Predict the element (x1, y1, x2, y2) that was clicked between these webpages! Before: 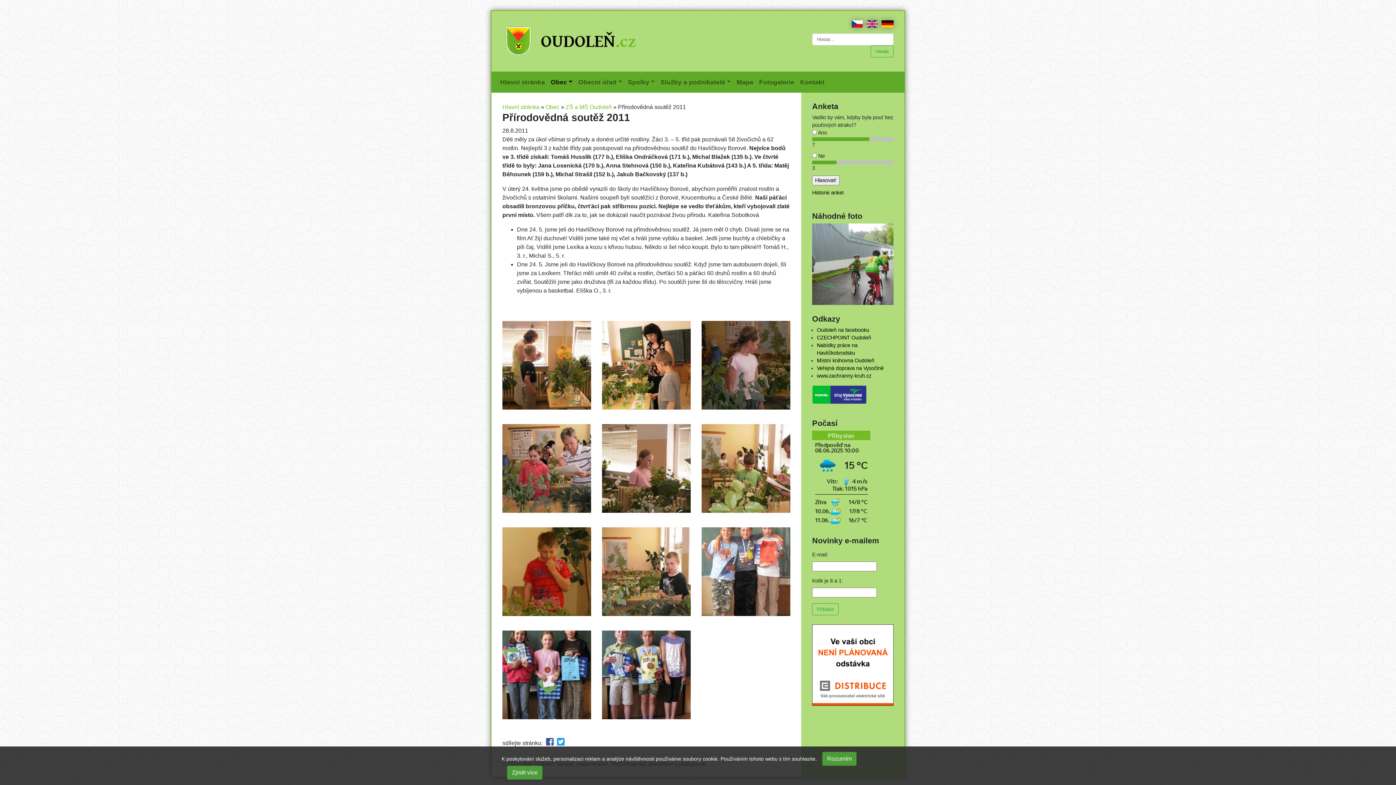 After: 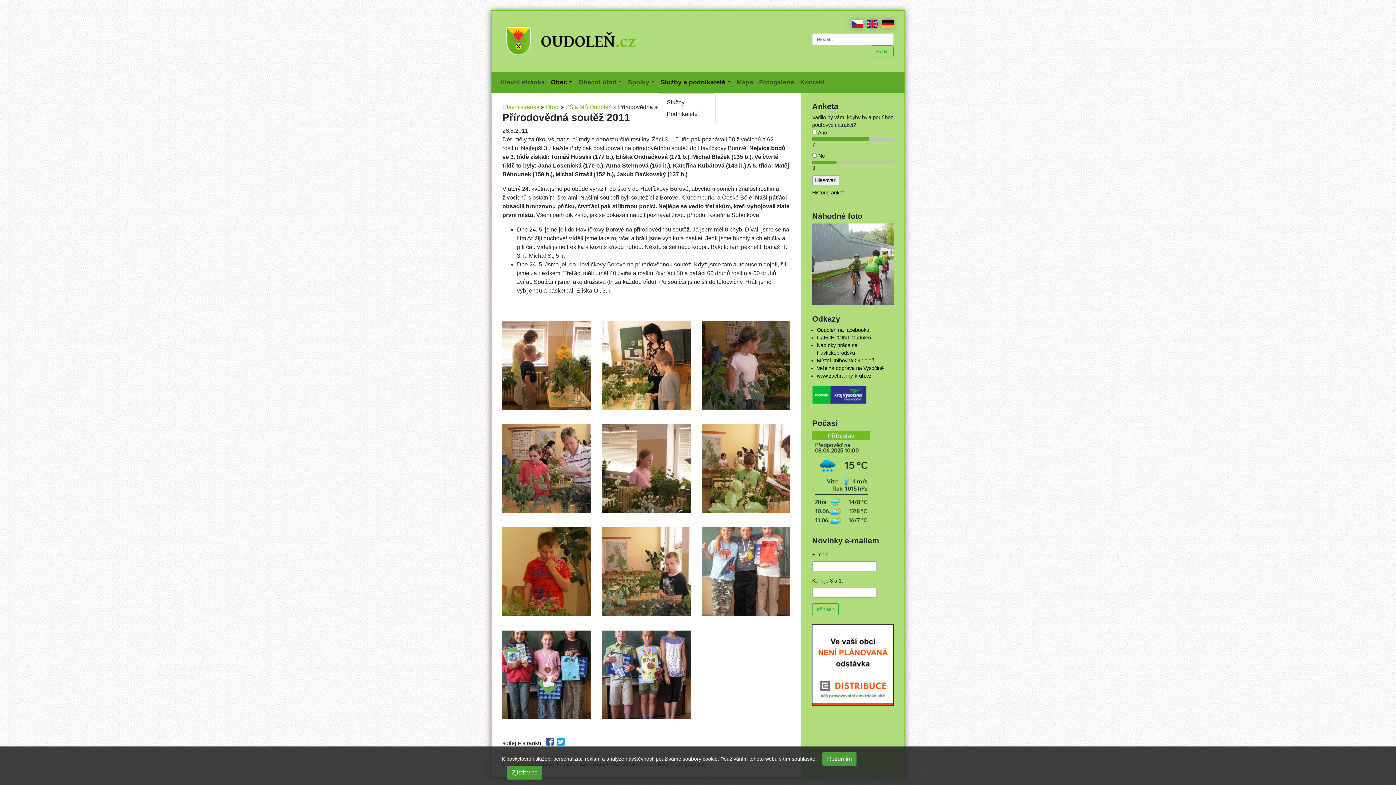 Action: bbox: (657, 74, 733, 89) label: Služby a podnikatelé